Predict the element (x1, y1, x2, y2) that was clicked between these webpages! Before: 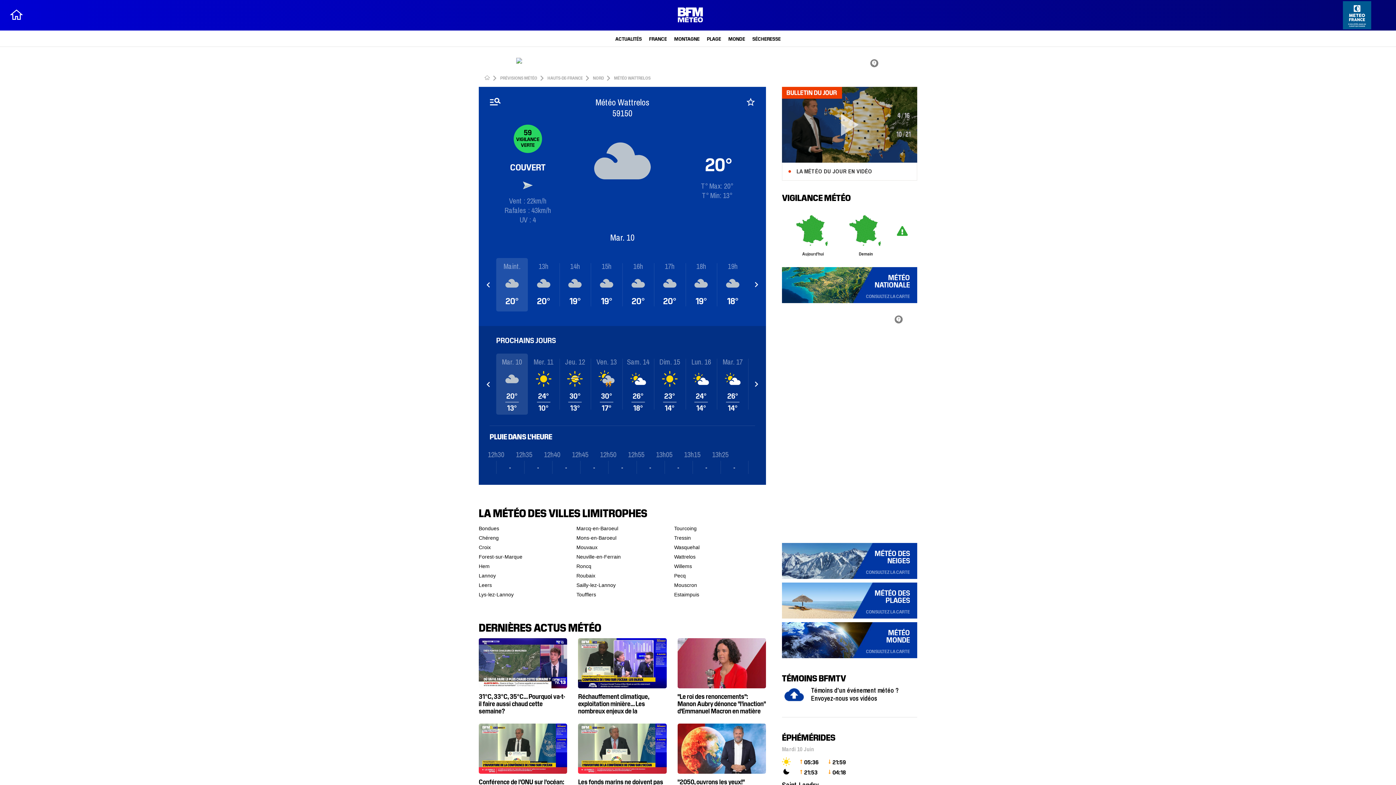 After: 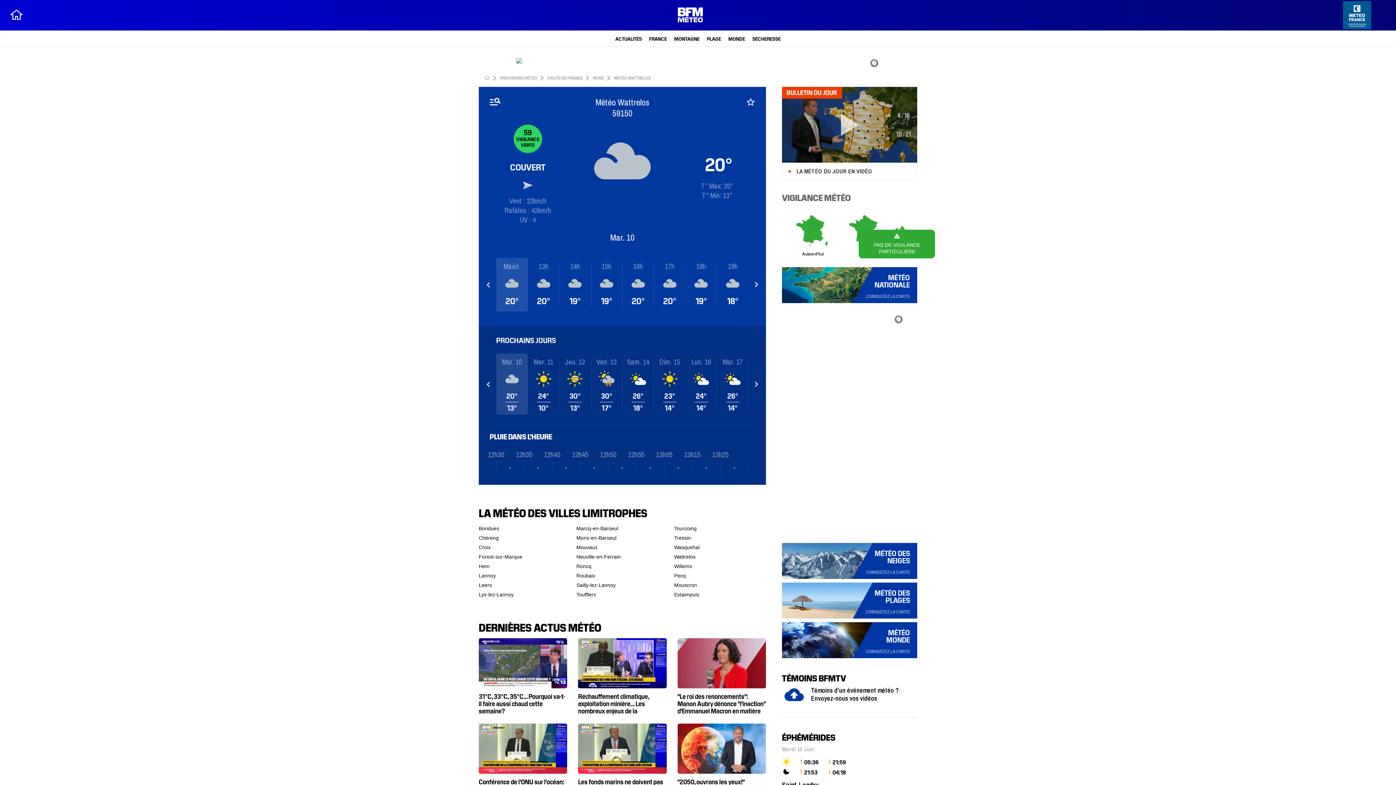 Action: label: PAS DE VIGILANCE PARTICULIÈRE bbox: (897, 220, 908, 230)